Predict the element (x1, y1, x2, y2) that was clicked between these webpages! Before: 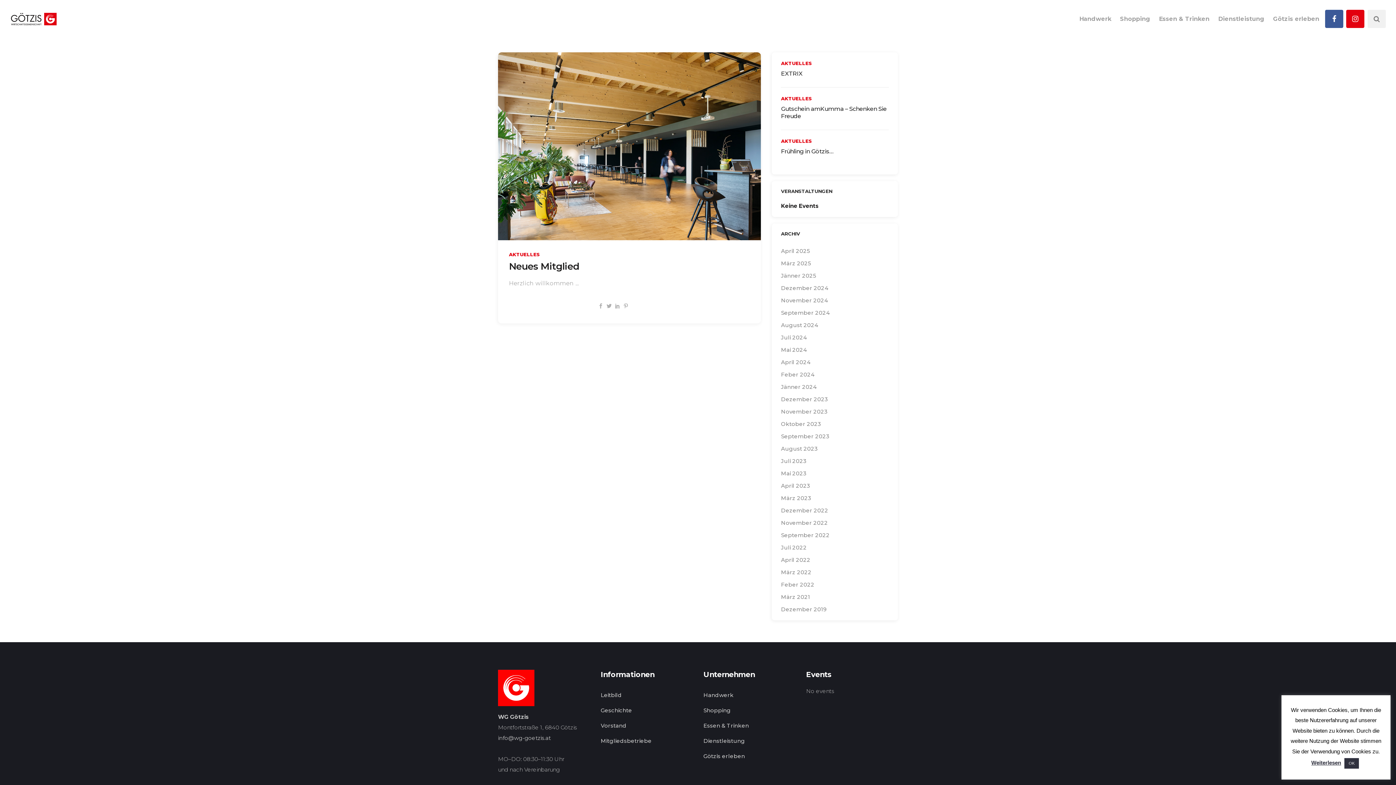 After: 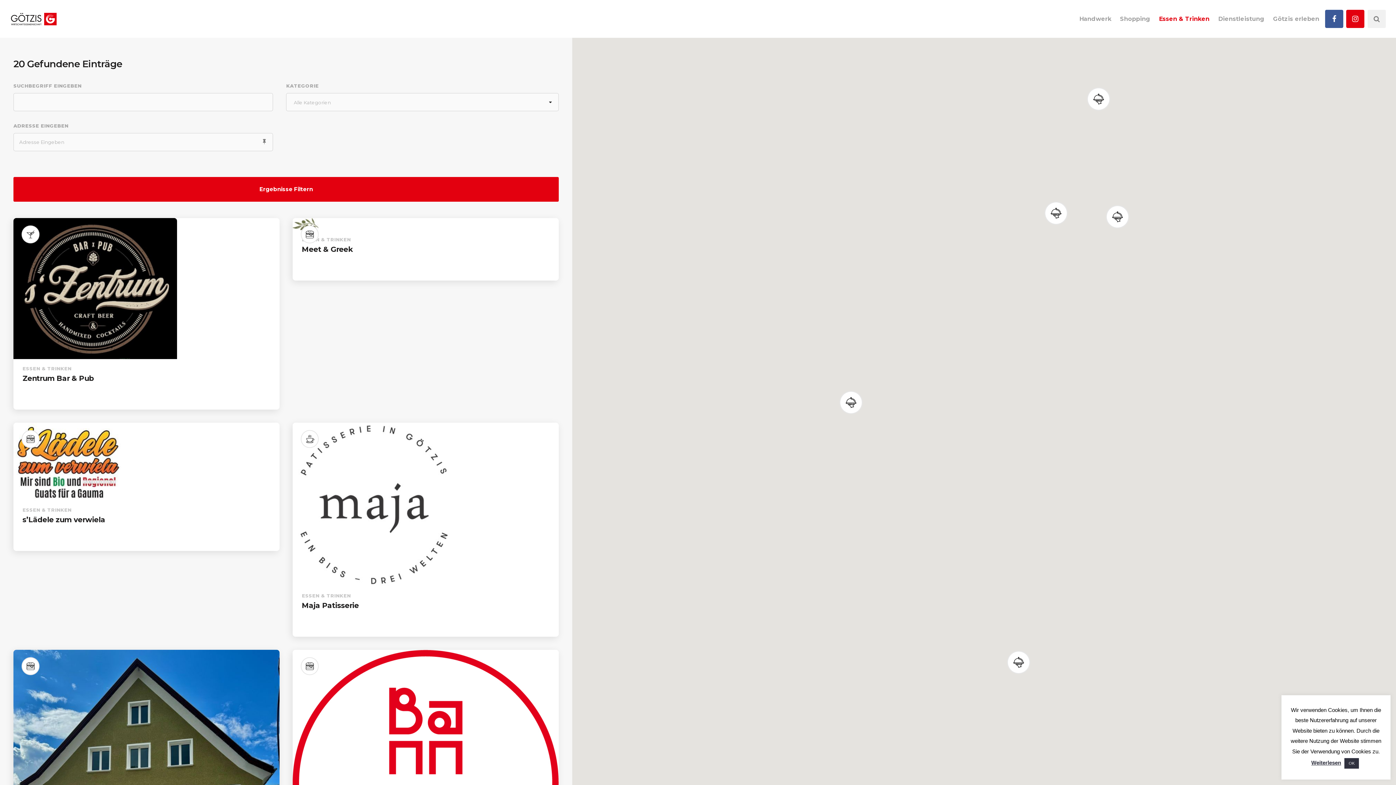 Action: label: Essen & Trinken bbox: (1154, 0, 1214, 37)